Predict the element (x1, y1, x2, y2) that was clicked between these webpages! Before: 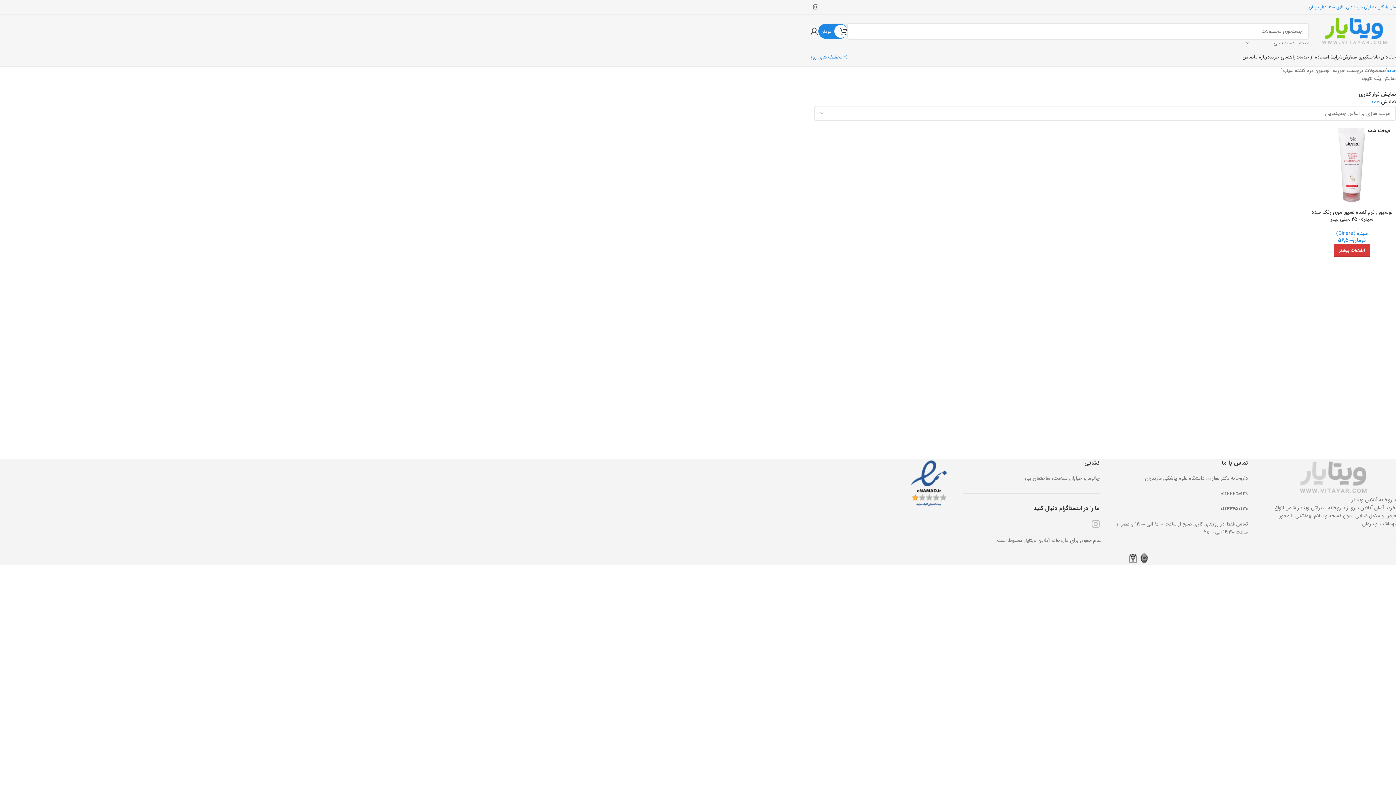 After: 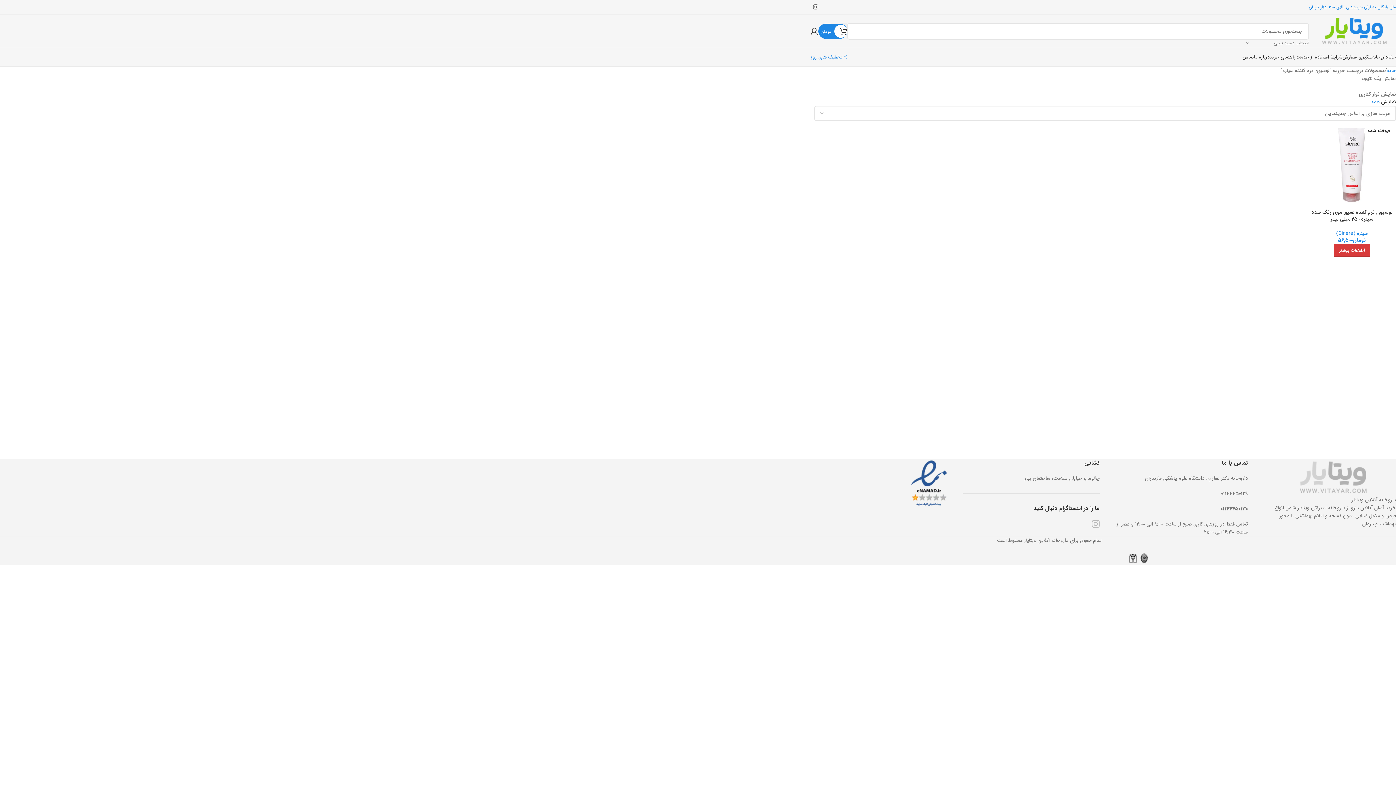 Action: bbox: (1359, 91, 1396, 96) label: نمایش نوار کناری